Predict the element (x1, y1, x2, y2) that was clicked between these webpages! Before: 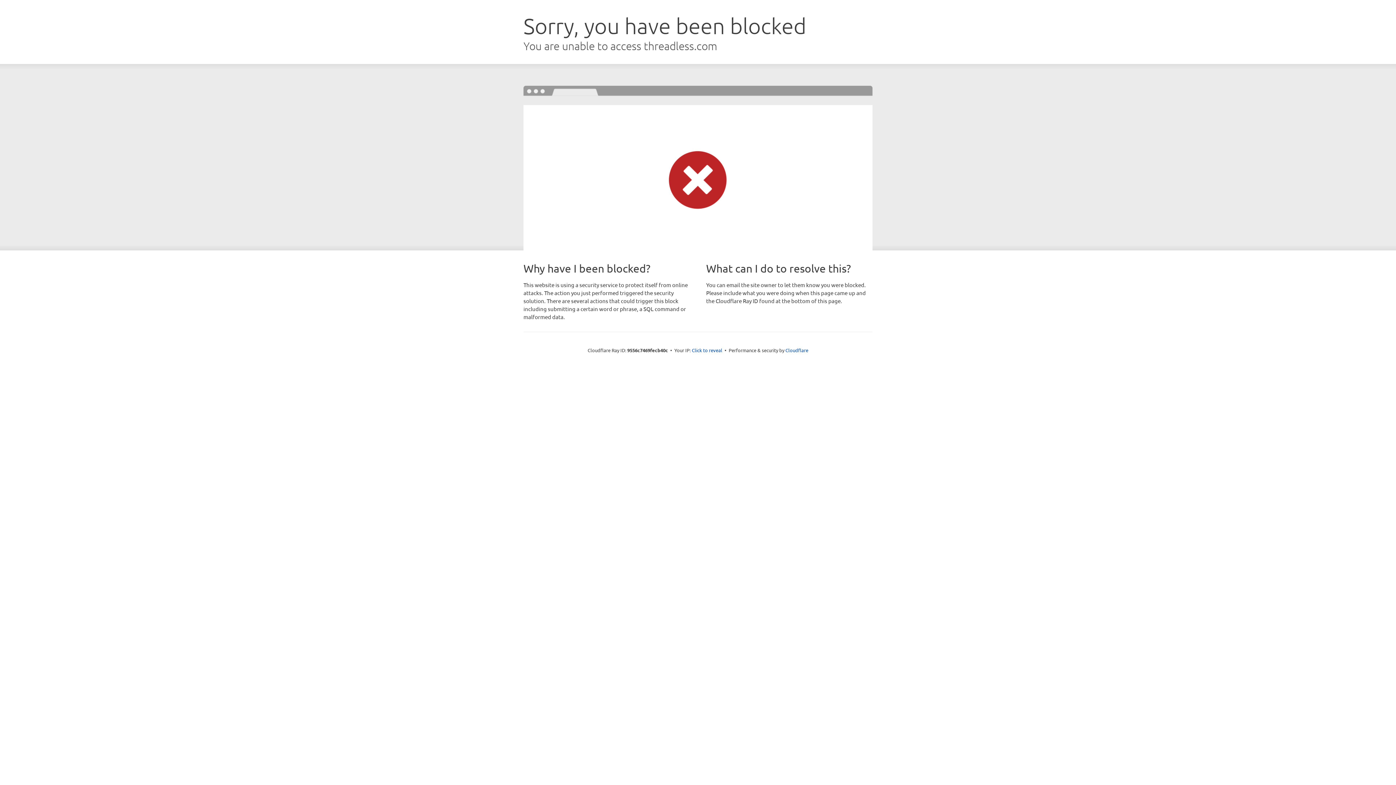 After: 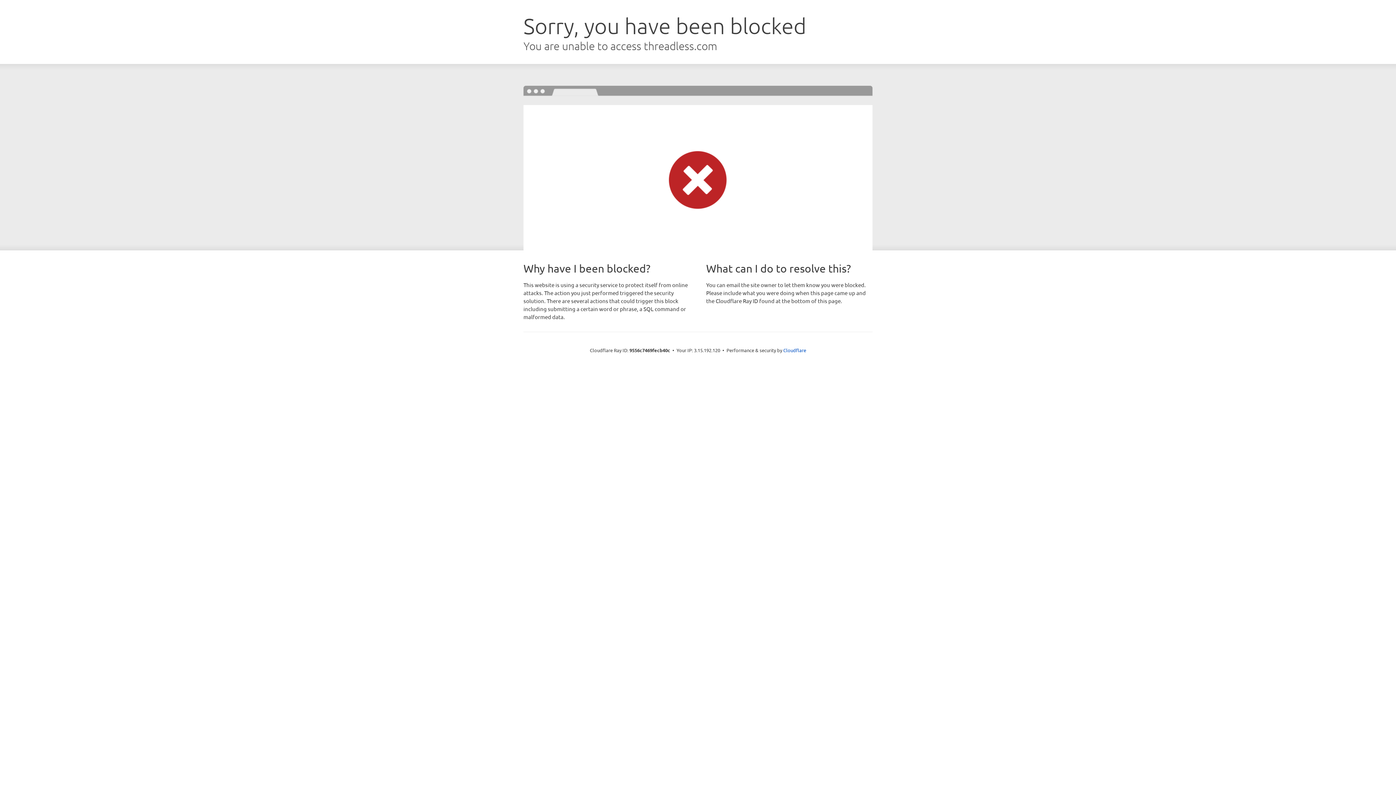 Action: label: Click to reveal bbox: (692, 346, 722, 353)